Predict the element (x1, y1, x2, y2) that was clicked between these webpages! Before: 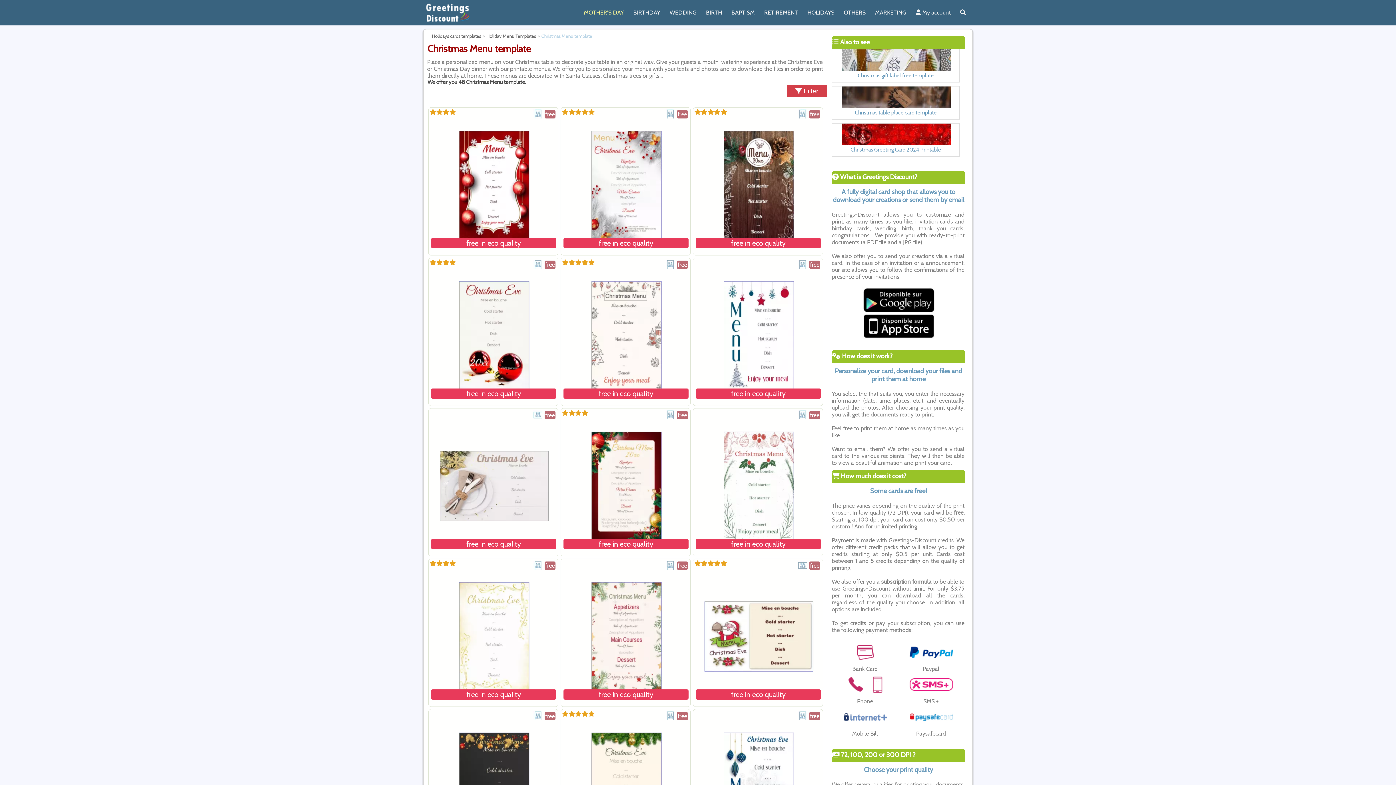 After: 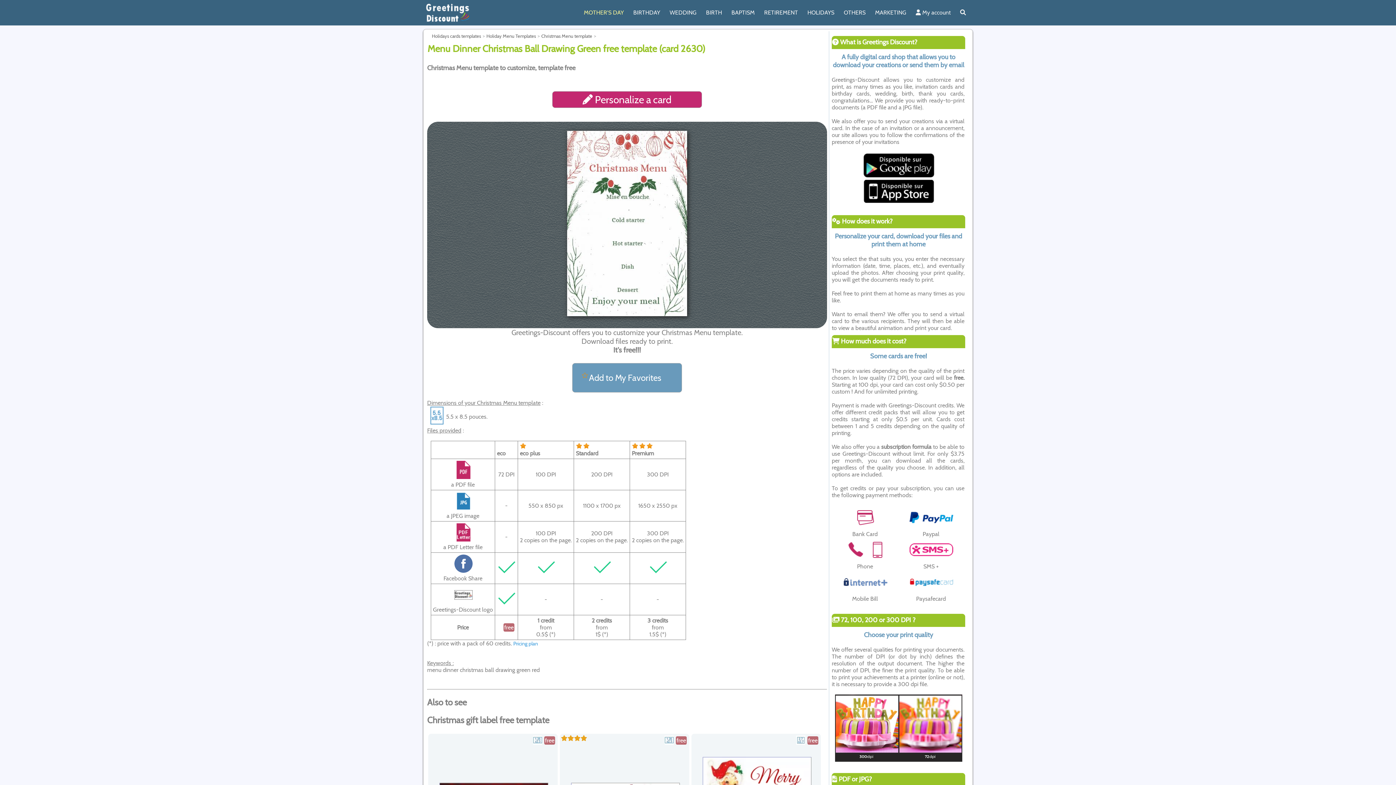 Action: label: free in eco quality bbox: (694, 409, 821, 552)